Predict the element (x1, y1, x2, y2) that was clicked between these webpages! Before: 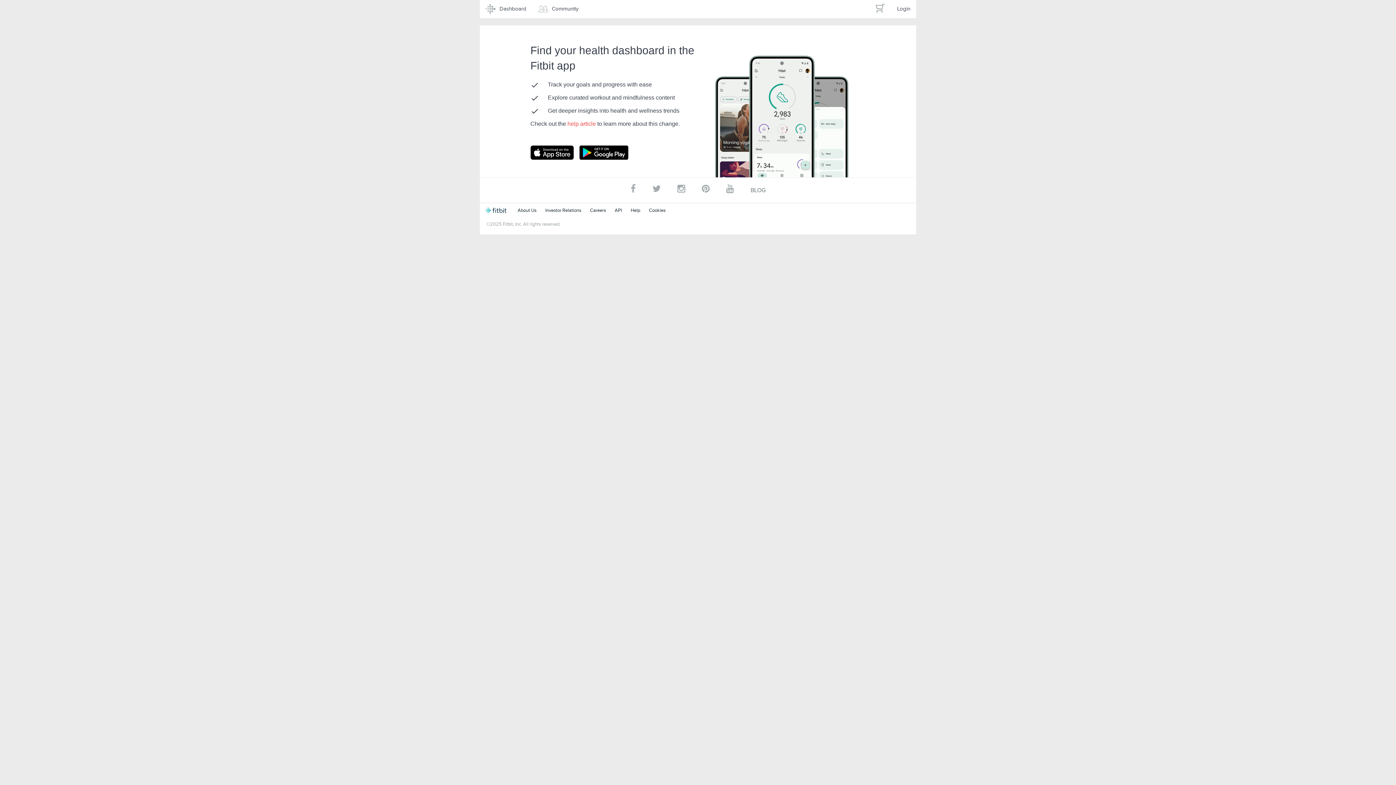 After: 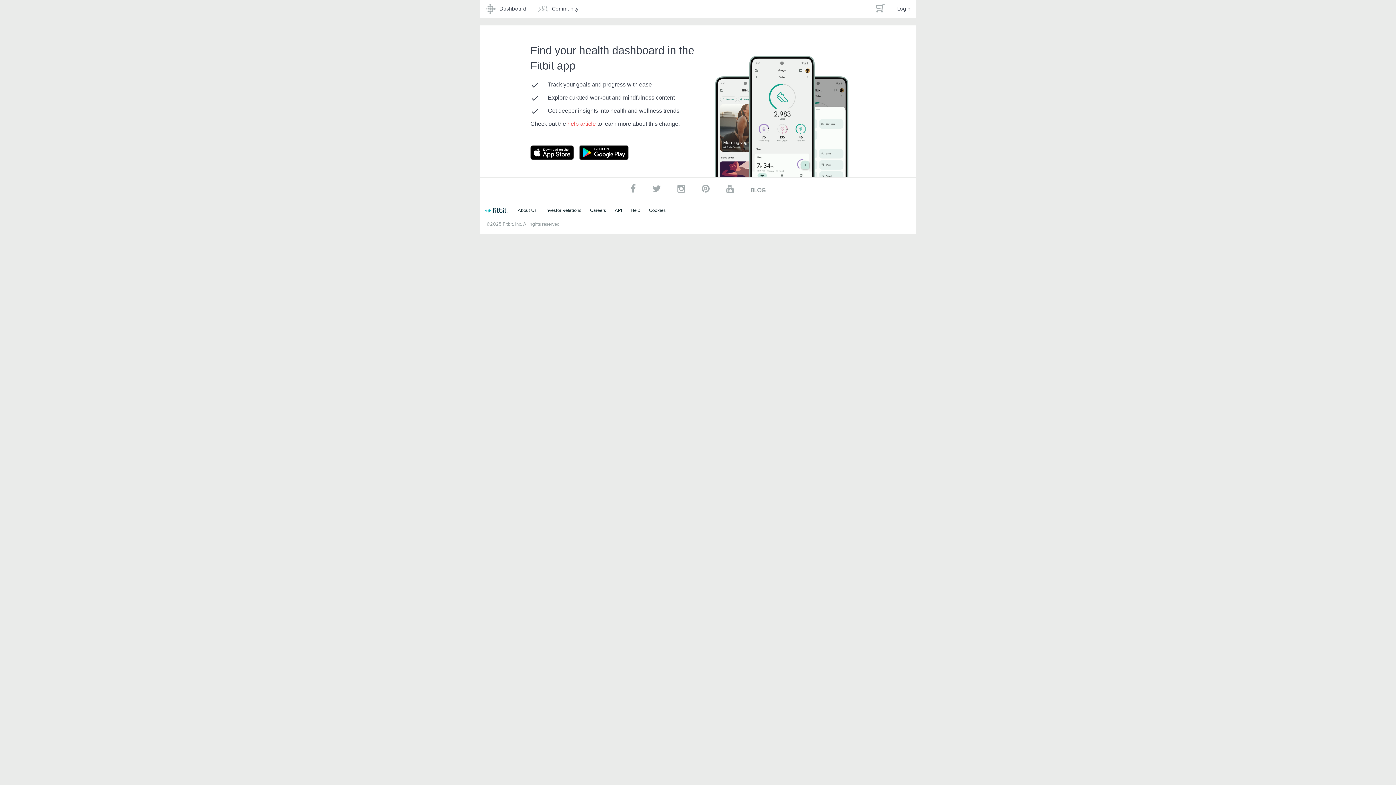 Action: label: Dashboard bbox: (480, 0, 532, 18)